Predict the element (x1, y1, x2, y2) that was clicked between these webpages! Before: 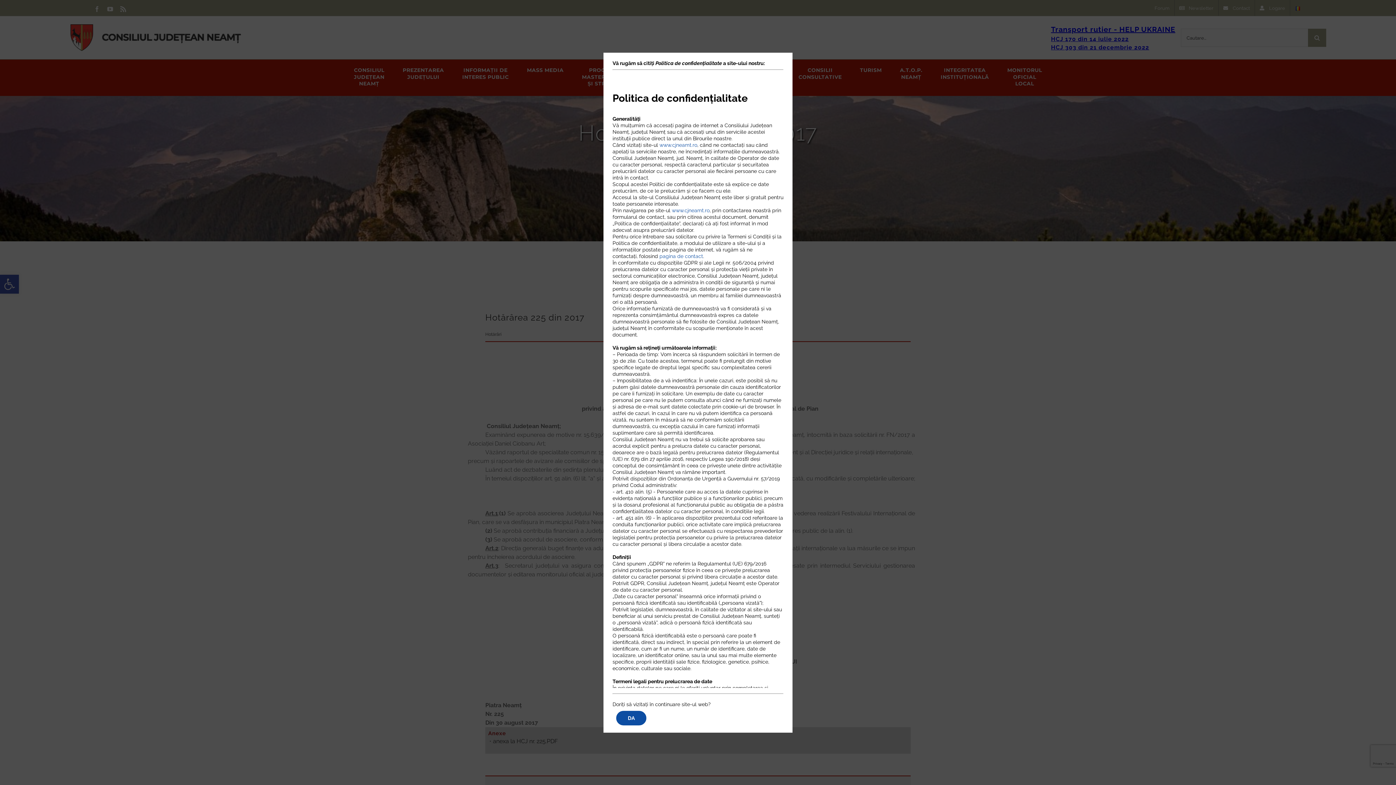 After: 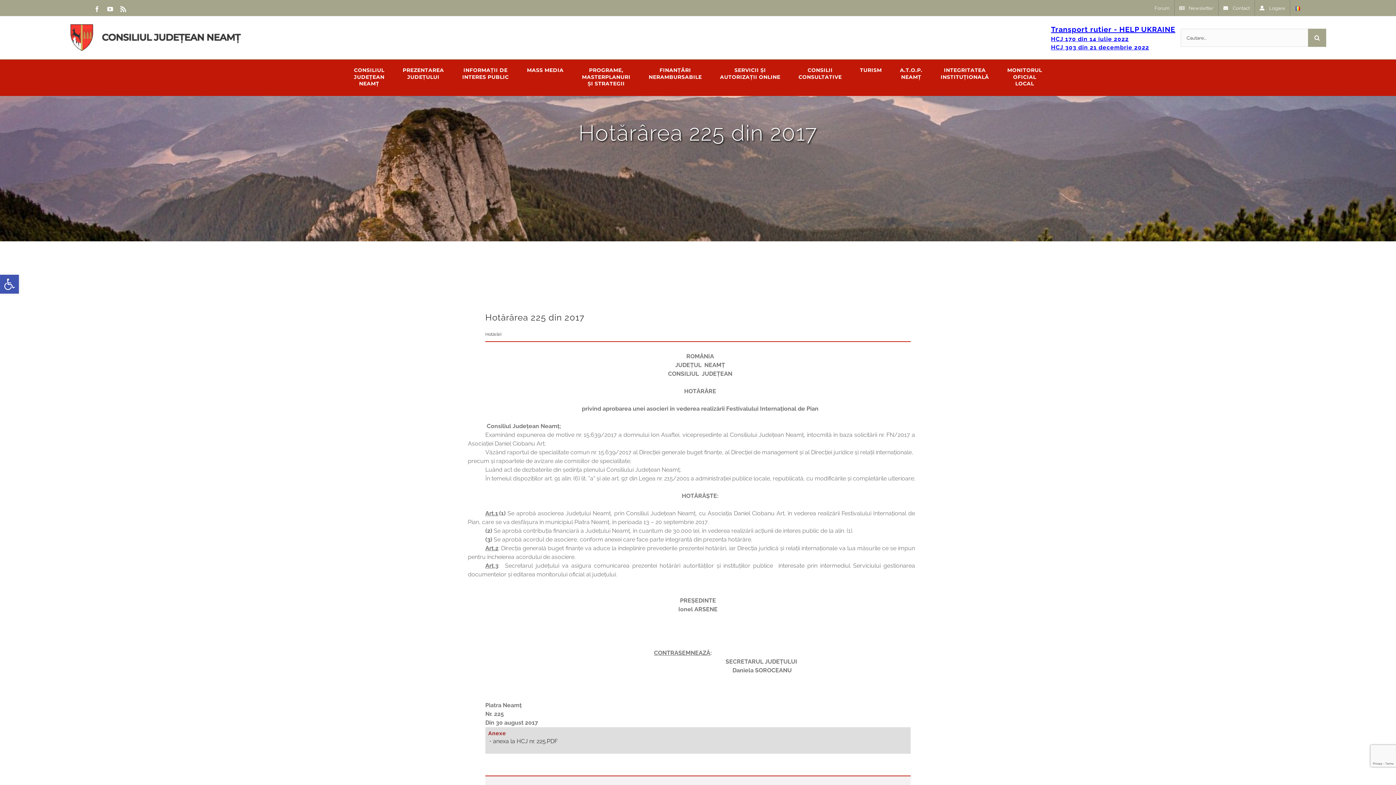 Action: bbox: (616, 711, 646, 725) label: DA